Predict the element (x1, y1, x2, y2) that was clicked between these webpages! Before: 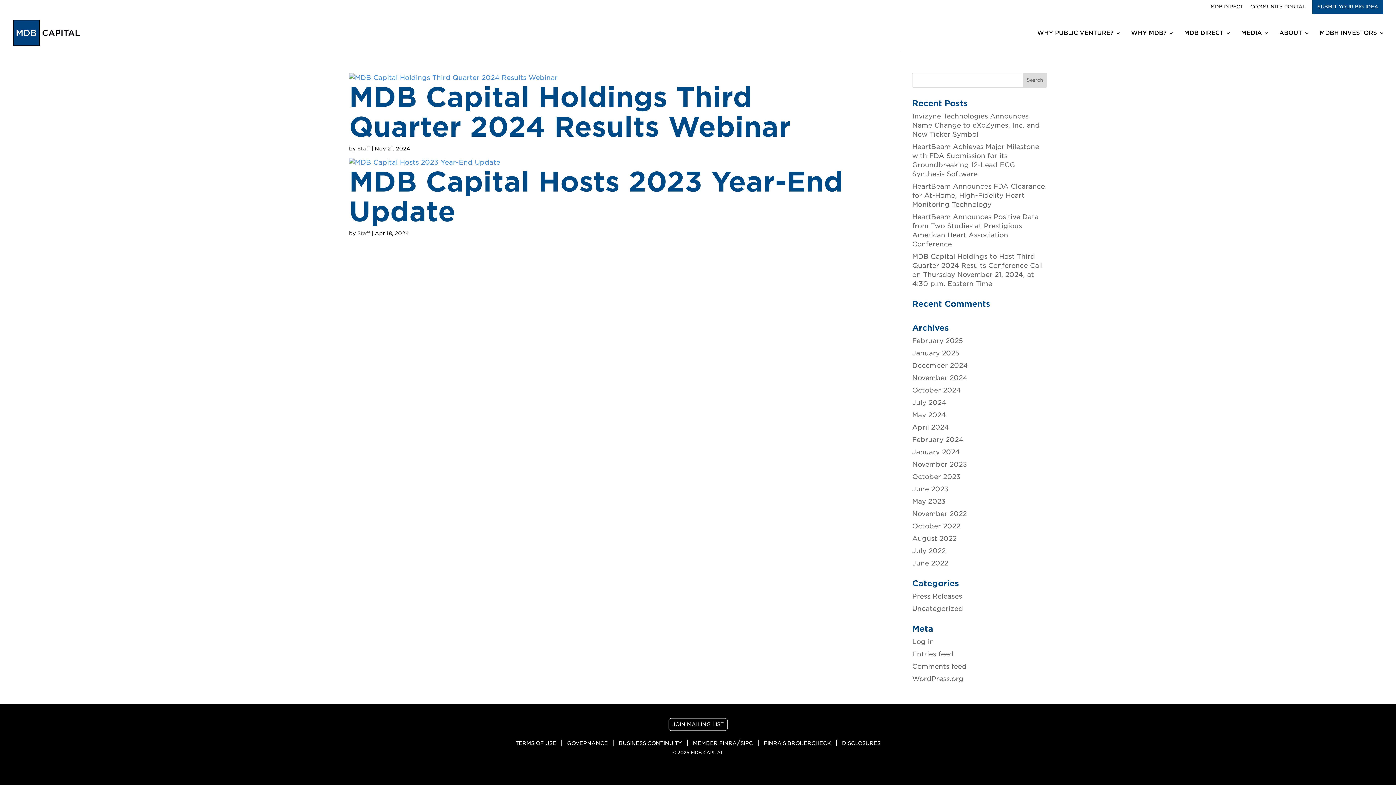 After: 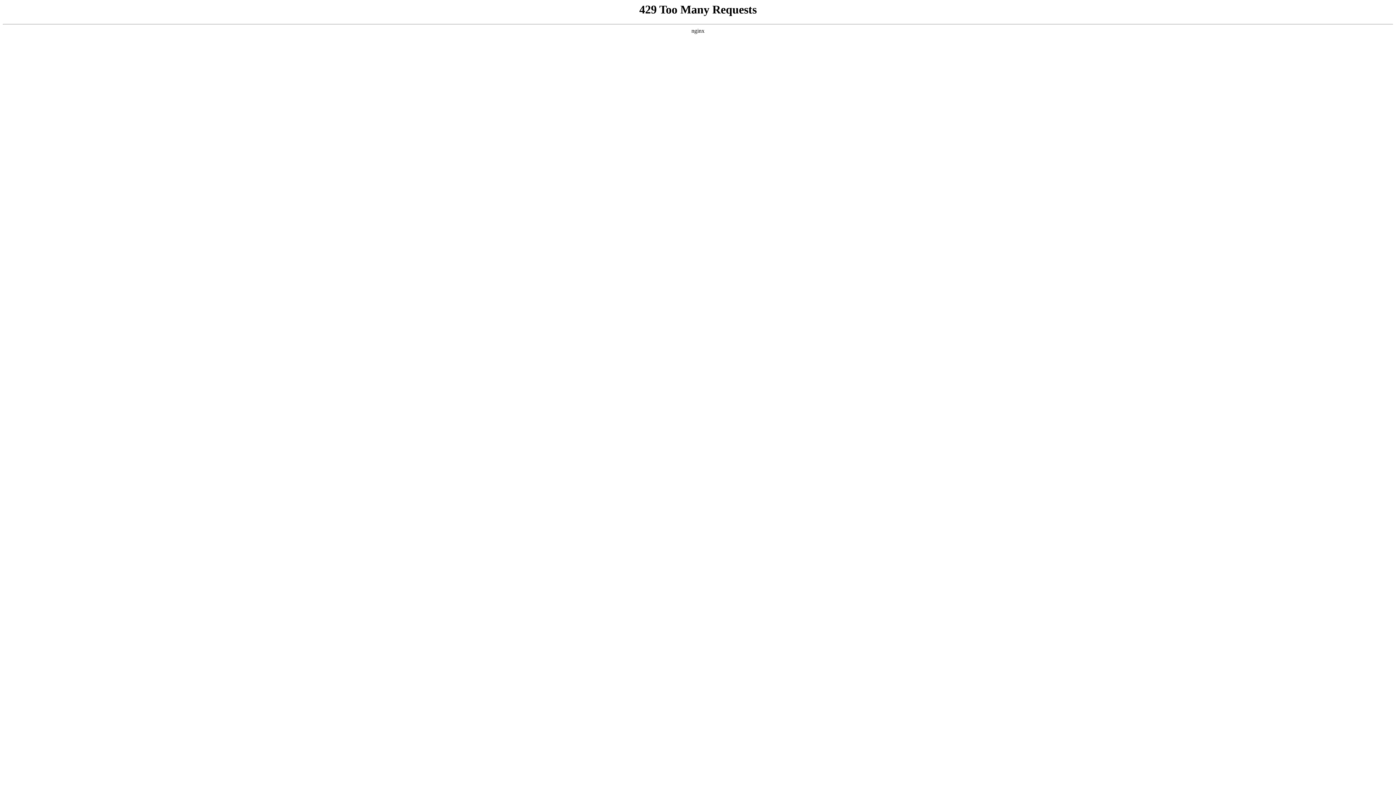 Action: label: December 2024 bbox: (912, 361, 968, 369)